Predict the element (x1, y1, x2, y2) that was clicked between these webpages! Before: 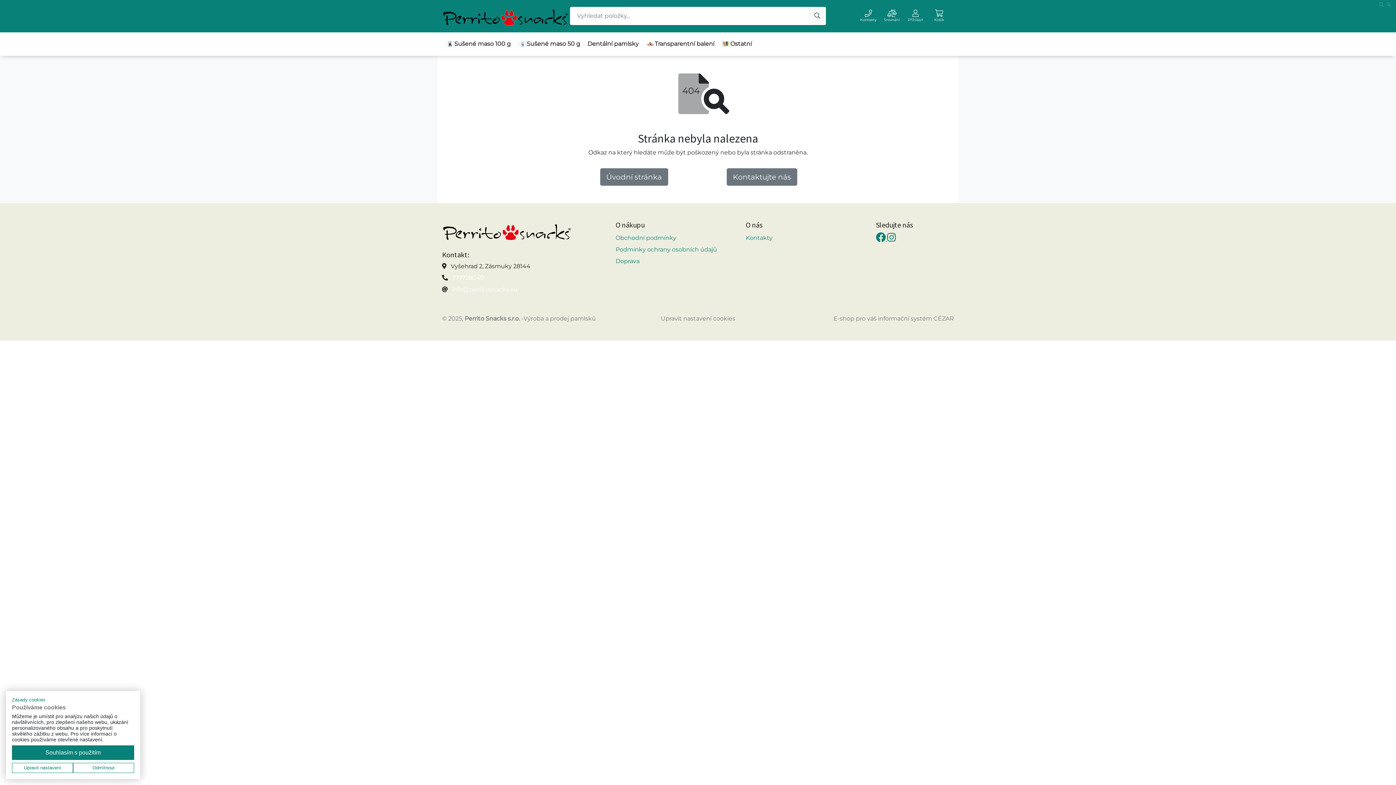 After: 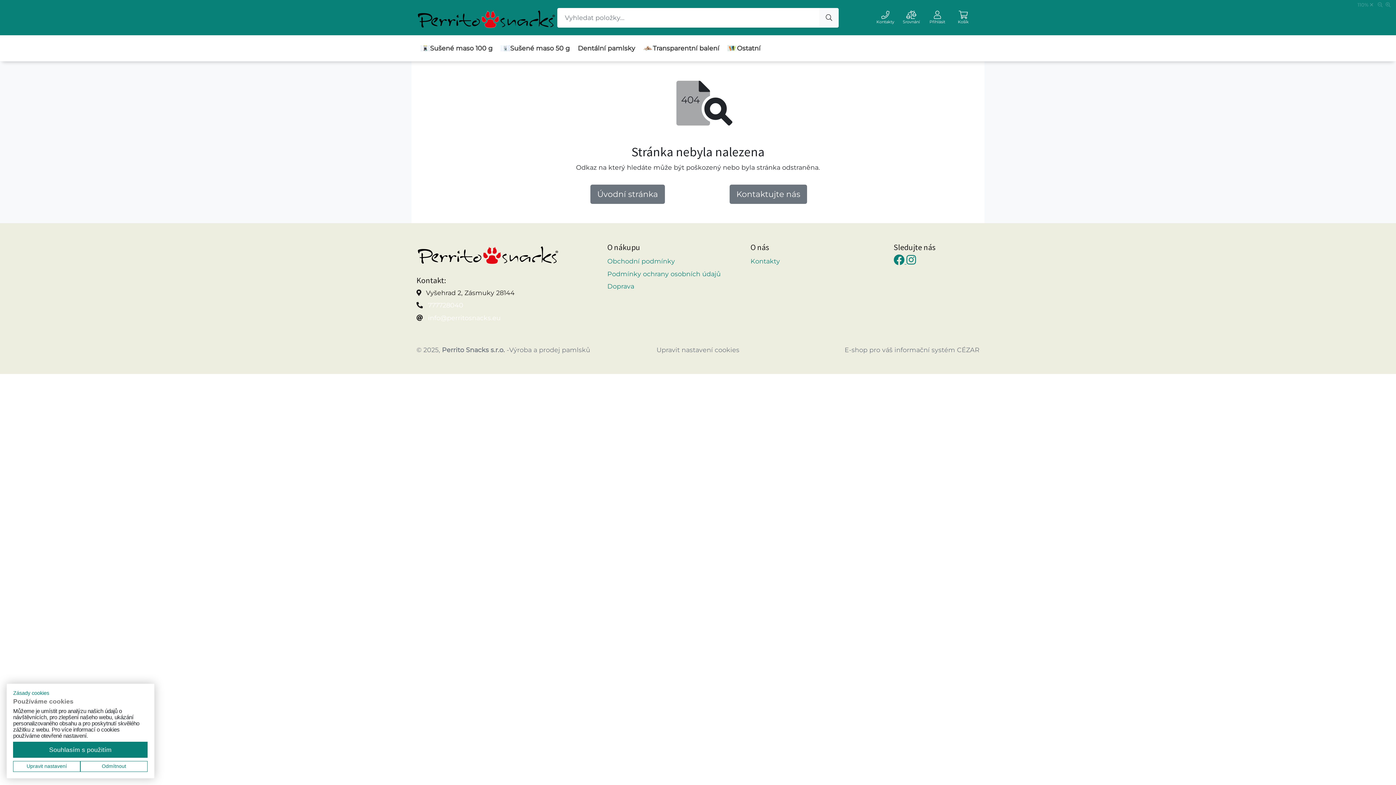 Action: bbox: (1385, 0, 1392, 9)